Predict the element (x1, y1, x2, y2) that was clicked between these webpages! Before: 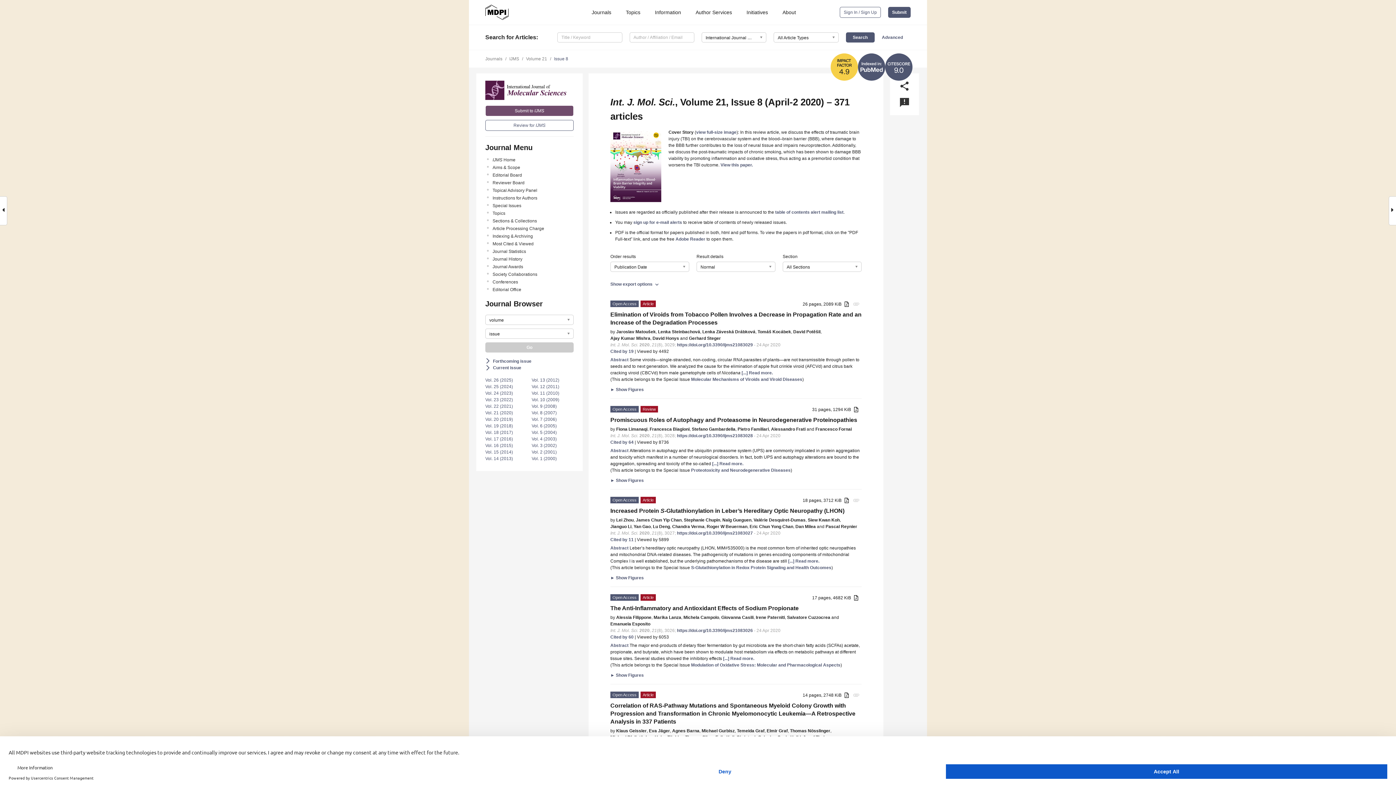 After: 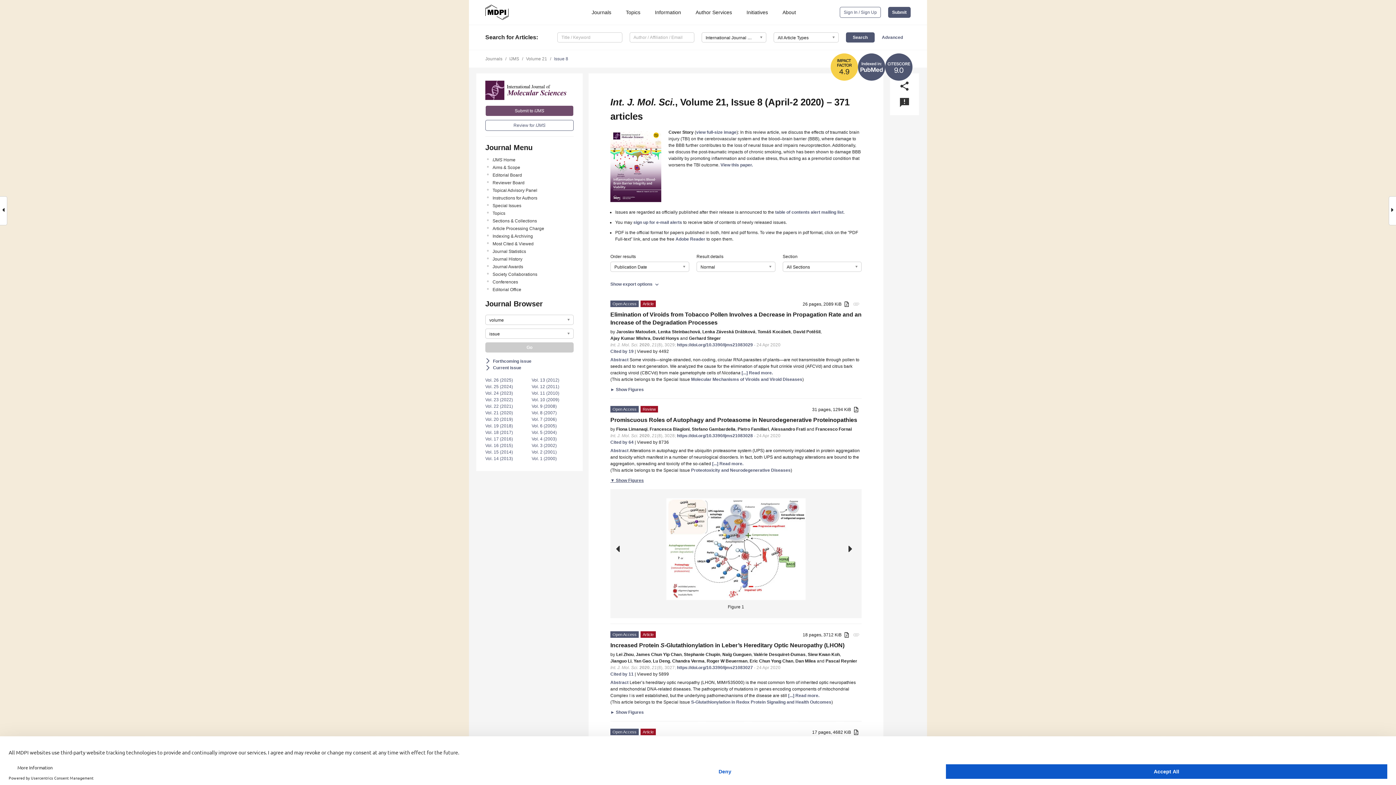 Action: label: ► Show Figures bbox: (610, 477, 861, 484)